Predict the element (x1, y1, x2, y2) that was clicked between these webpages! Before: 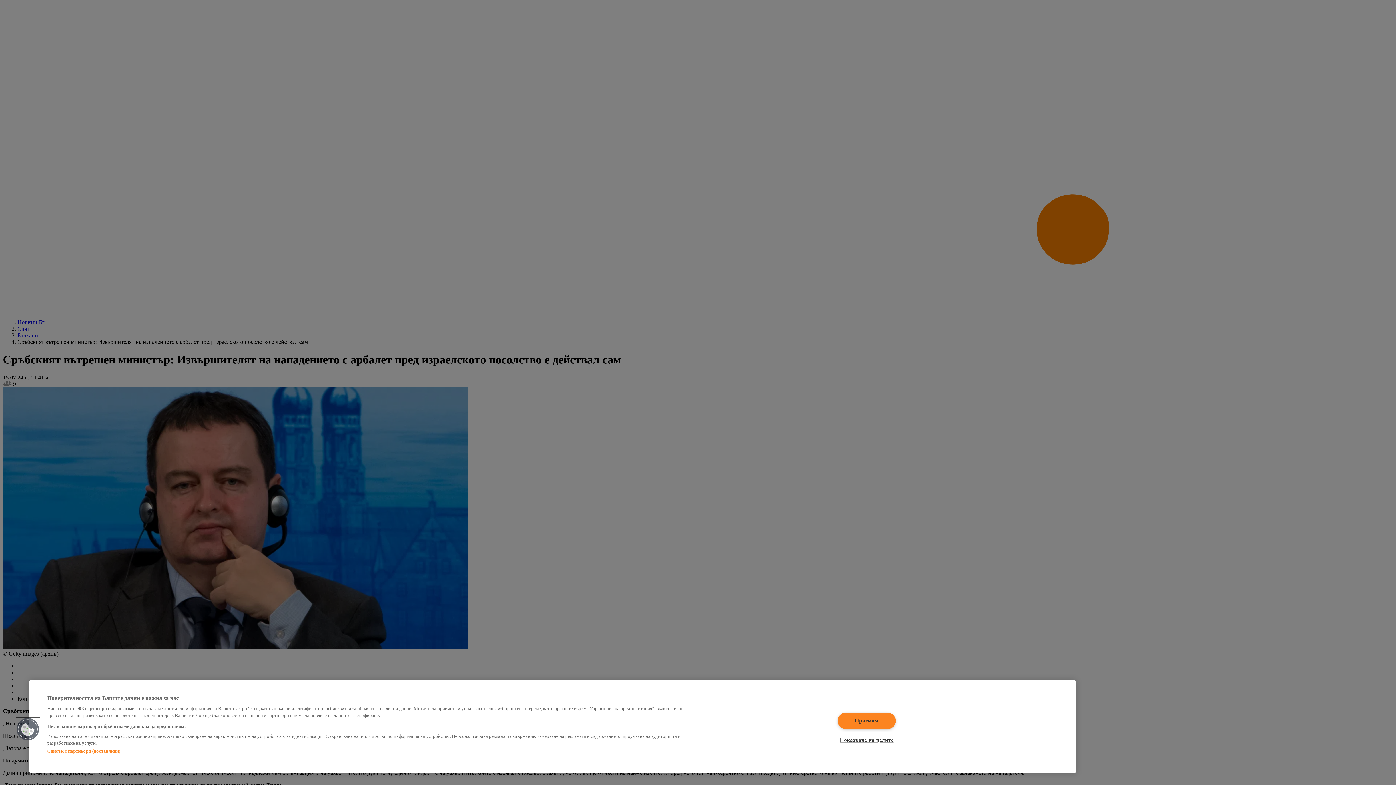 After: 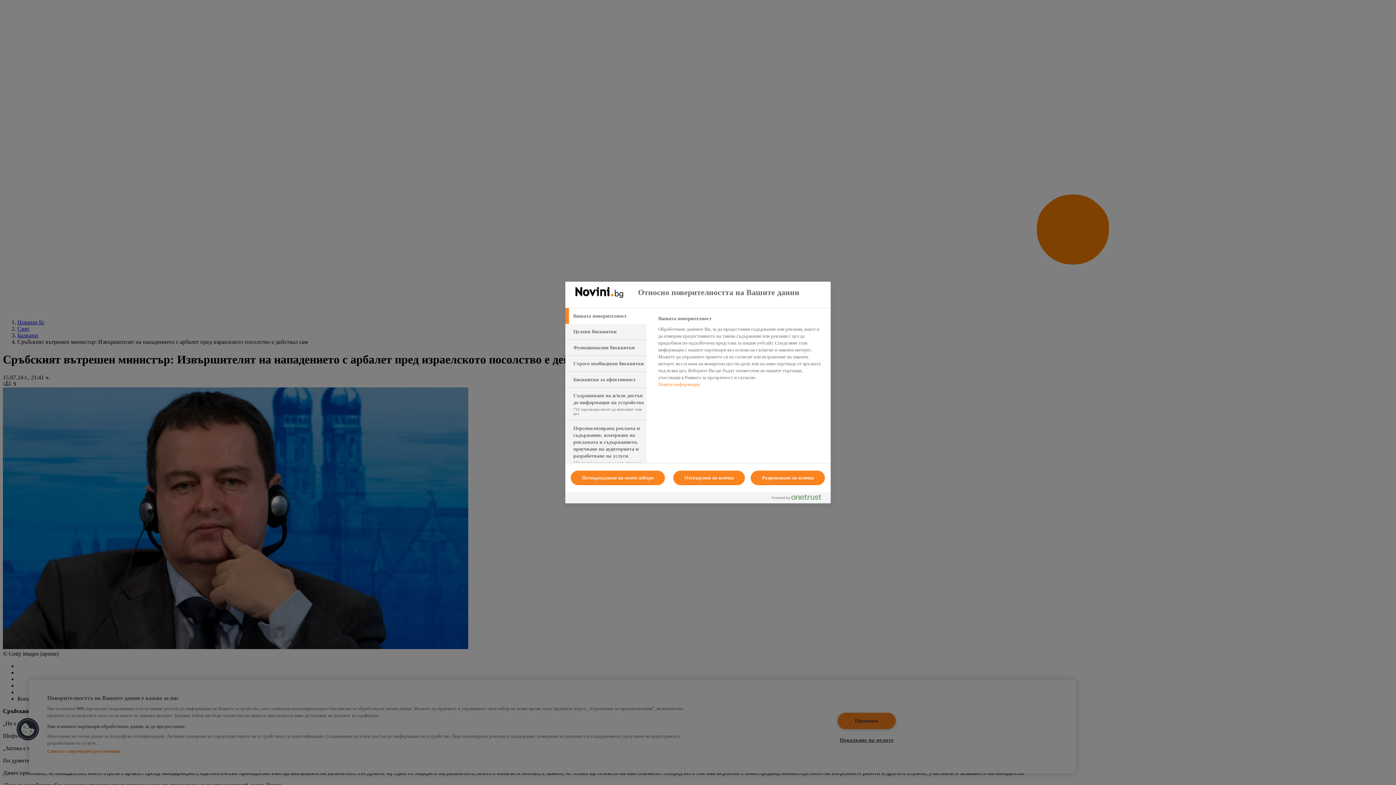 Action: bbox: (16, 718, 39, 741) label: Cookies